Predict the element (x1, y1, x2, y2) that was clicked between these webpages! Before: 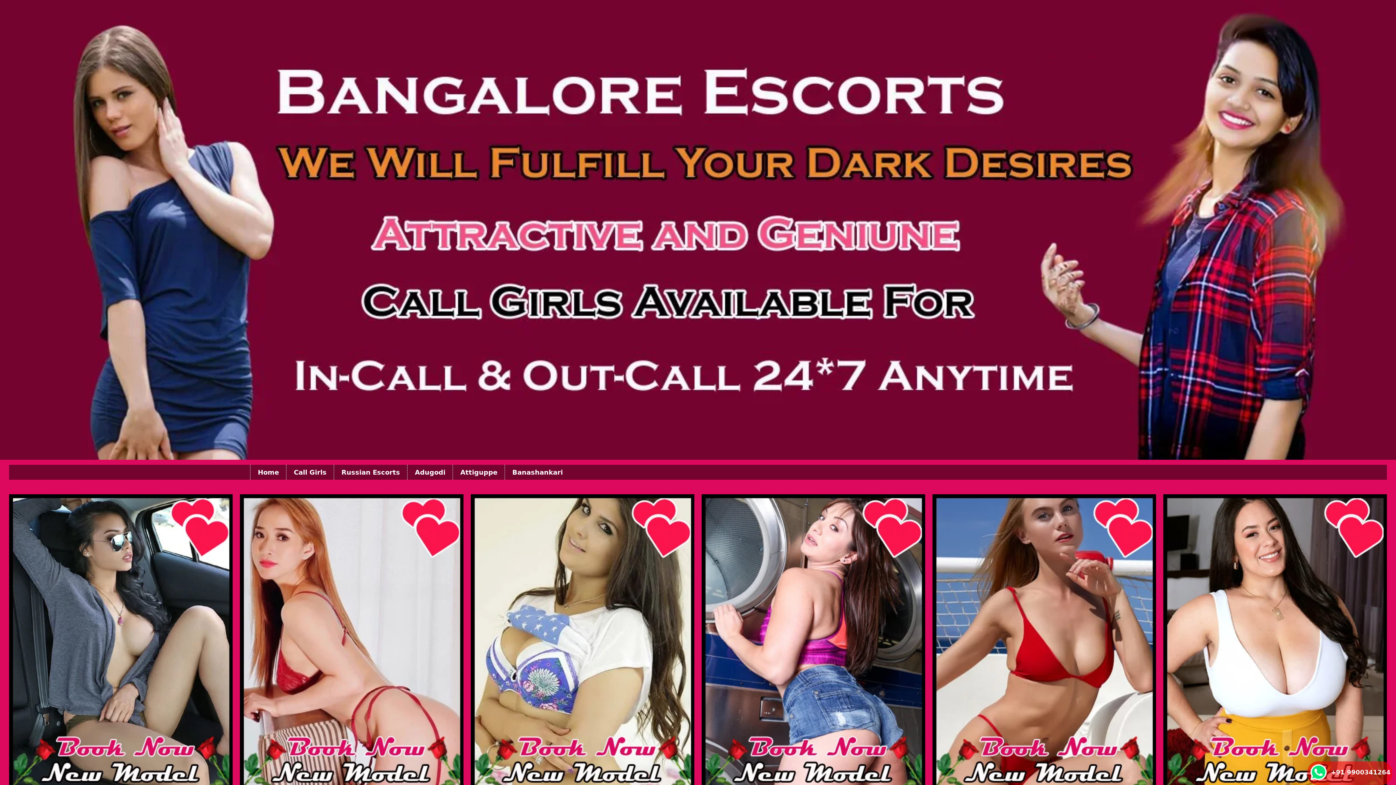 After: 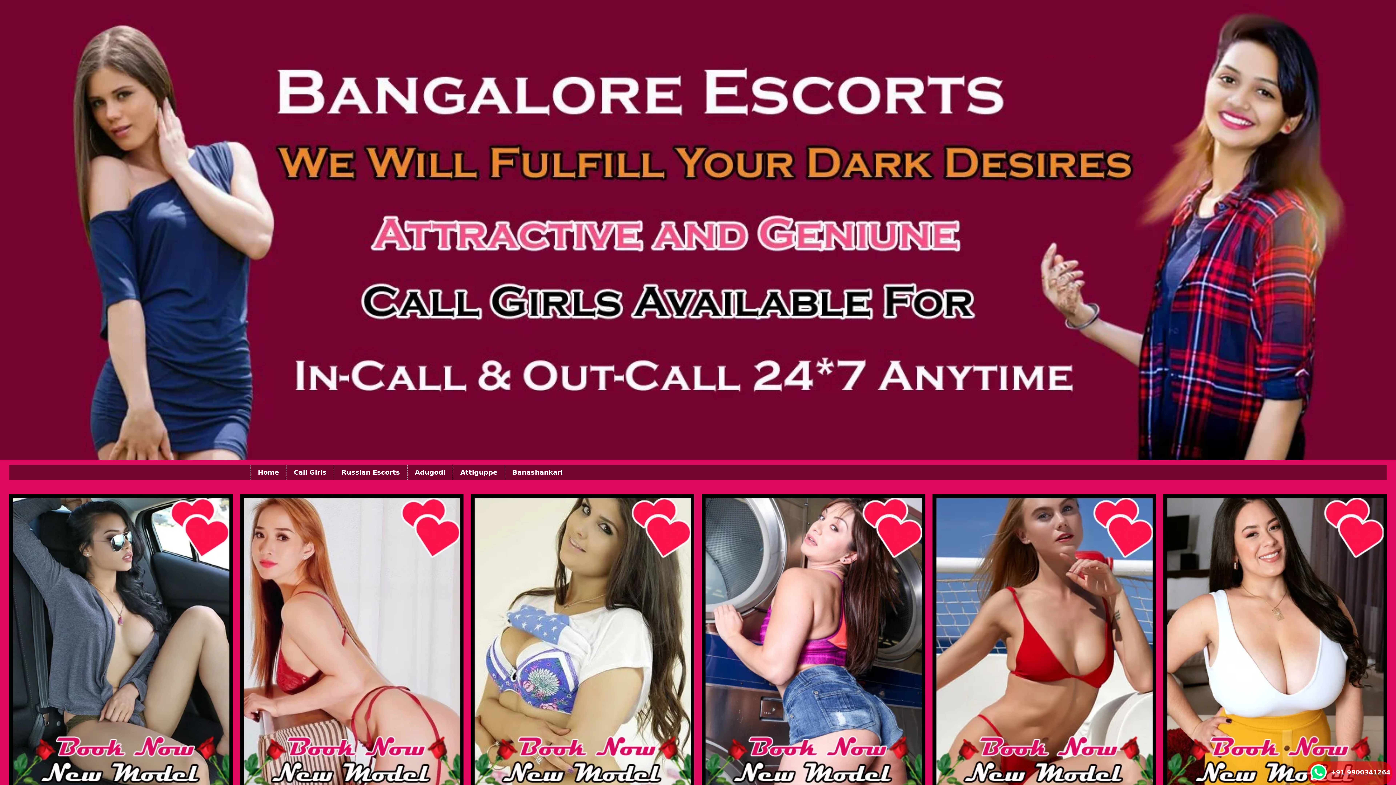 Action: bbox: (1327, 769, 1390, 776) label: +91 9900341264